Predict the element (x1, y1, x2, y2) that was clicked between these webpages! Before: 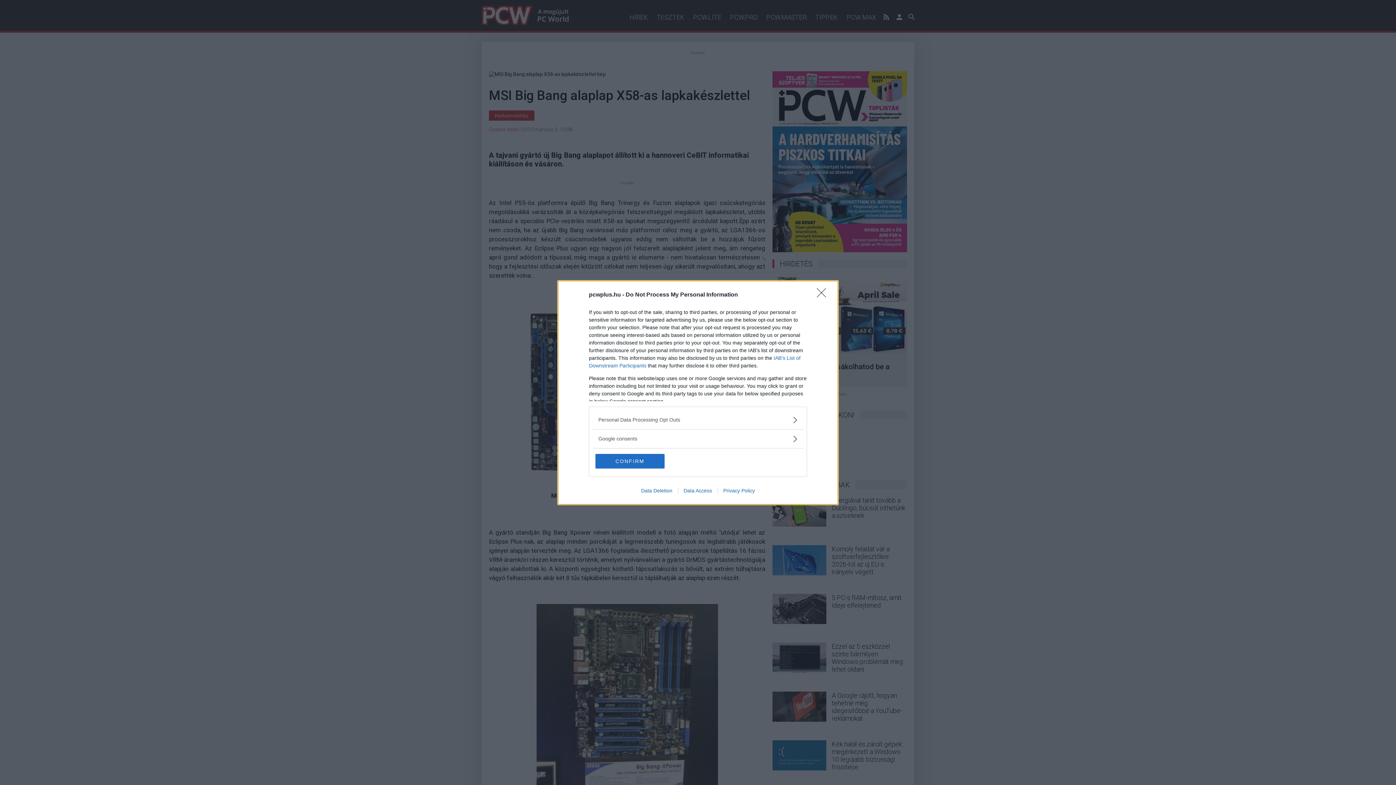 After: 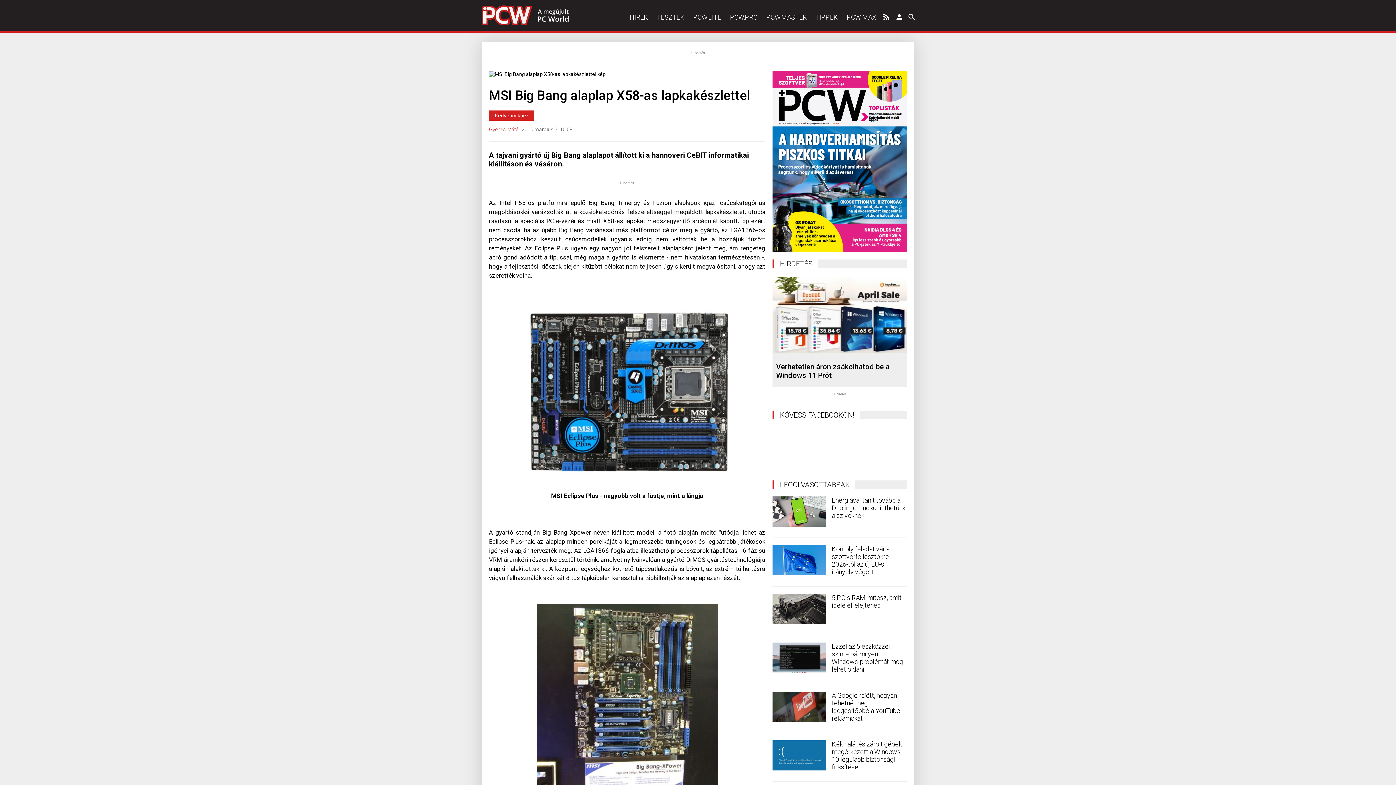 Action: bbox: (817, 288, 830, 302) label: Close